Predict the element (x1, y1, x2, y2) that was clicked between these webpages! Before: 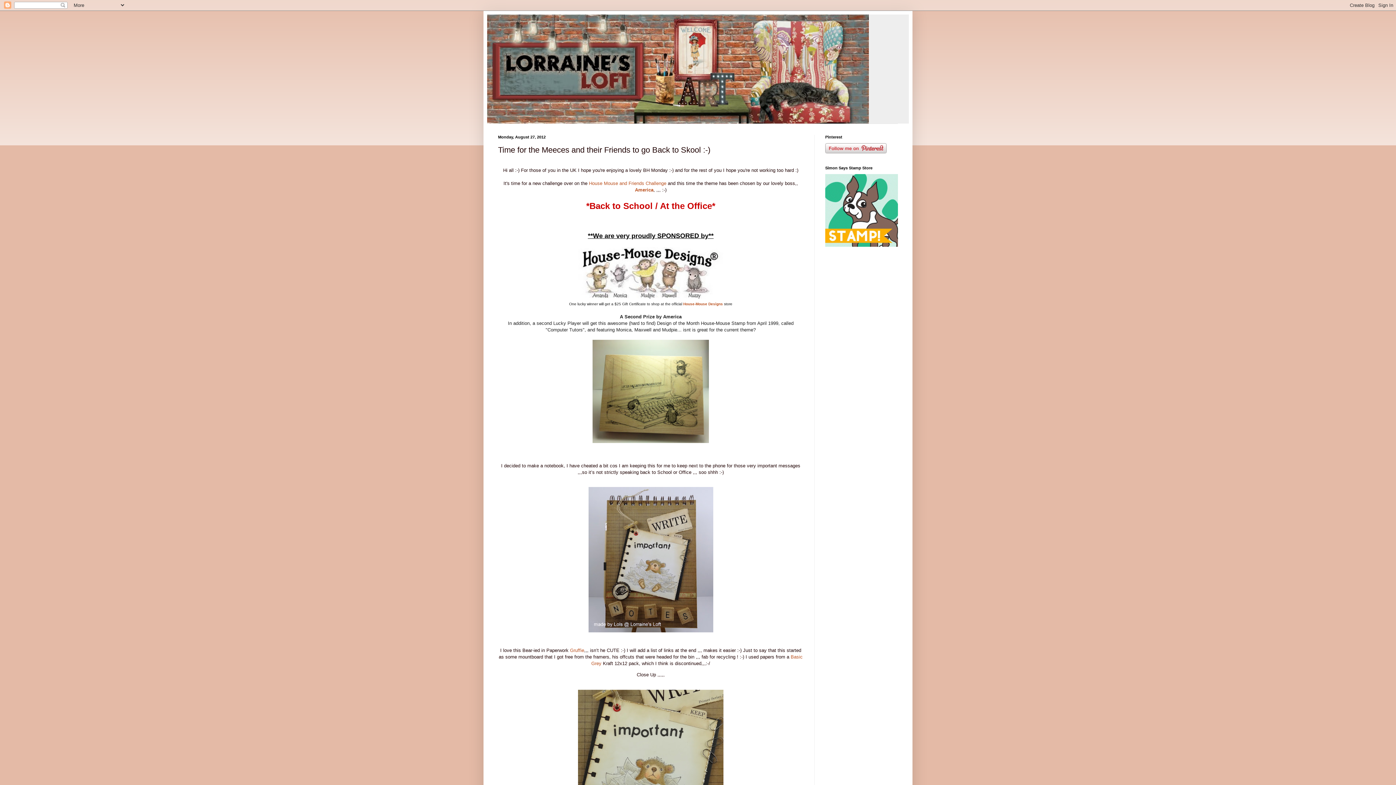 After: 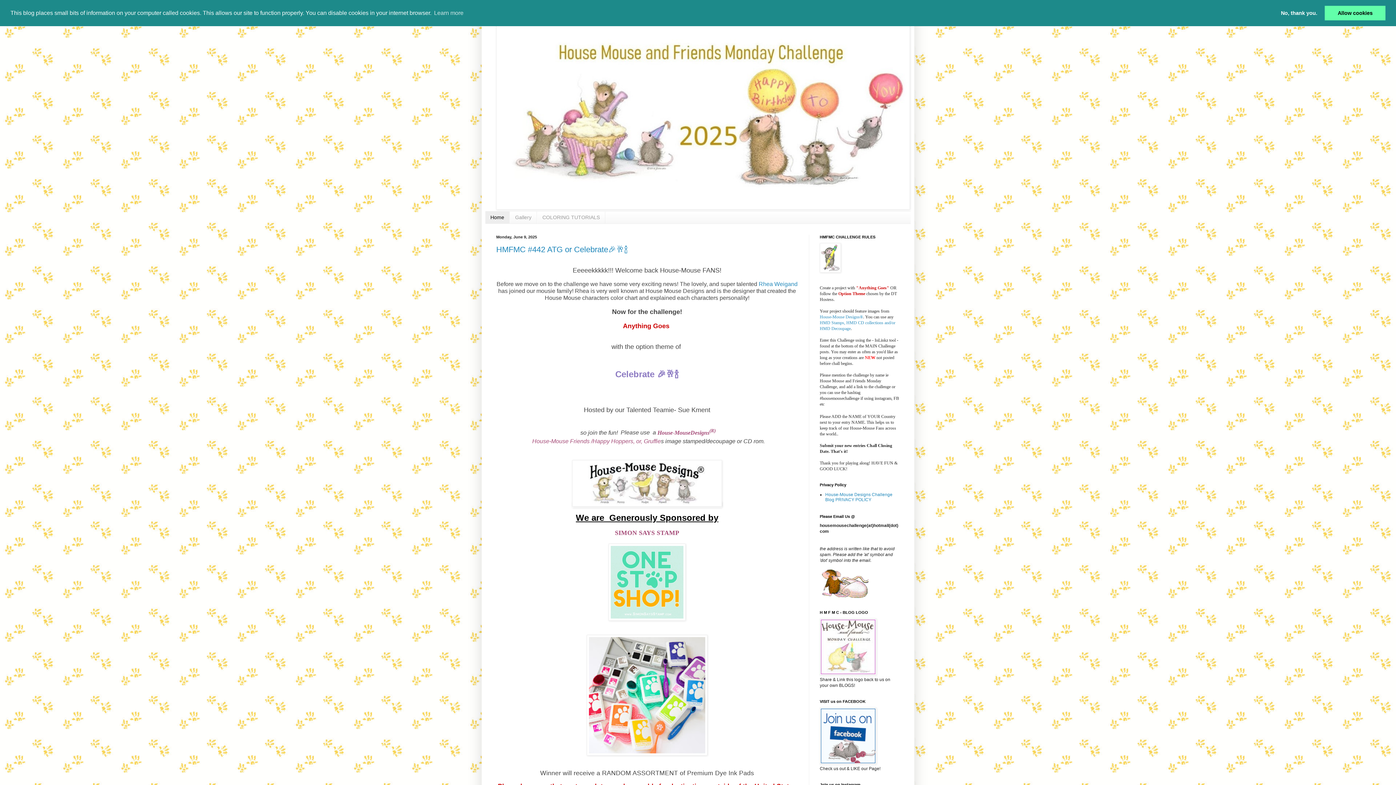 Action: label: House Mouse and Friends Challenge bbox: (589, 180, 666, 186)